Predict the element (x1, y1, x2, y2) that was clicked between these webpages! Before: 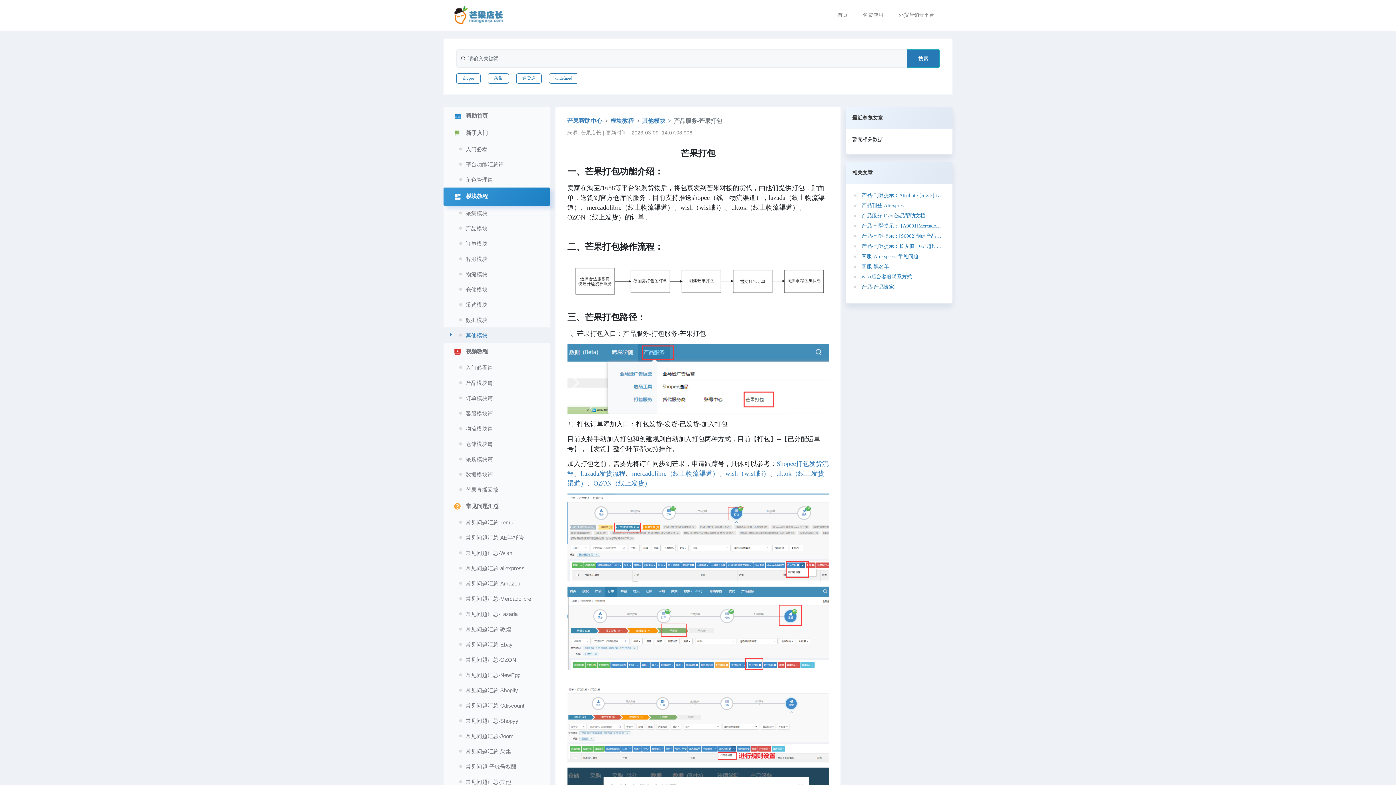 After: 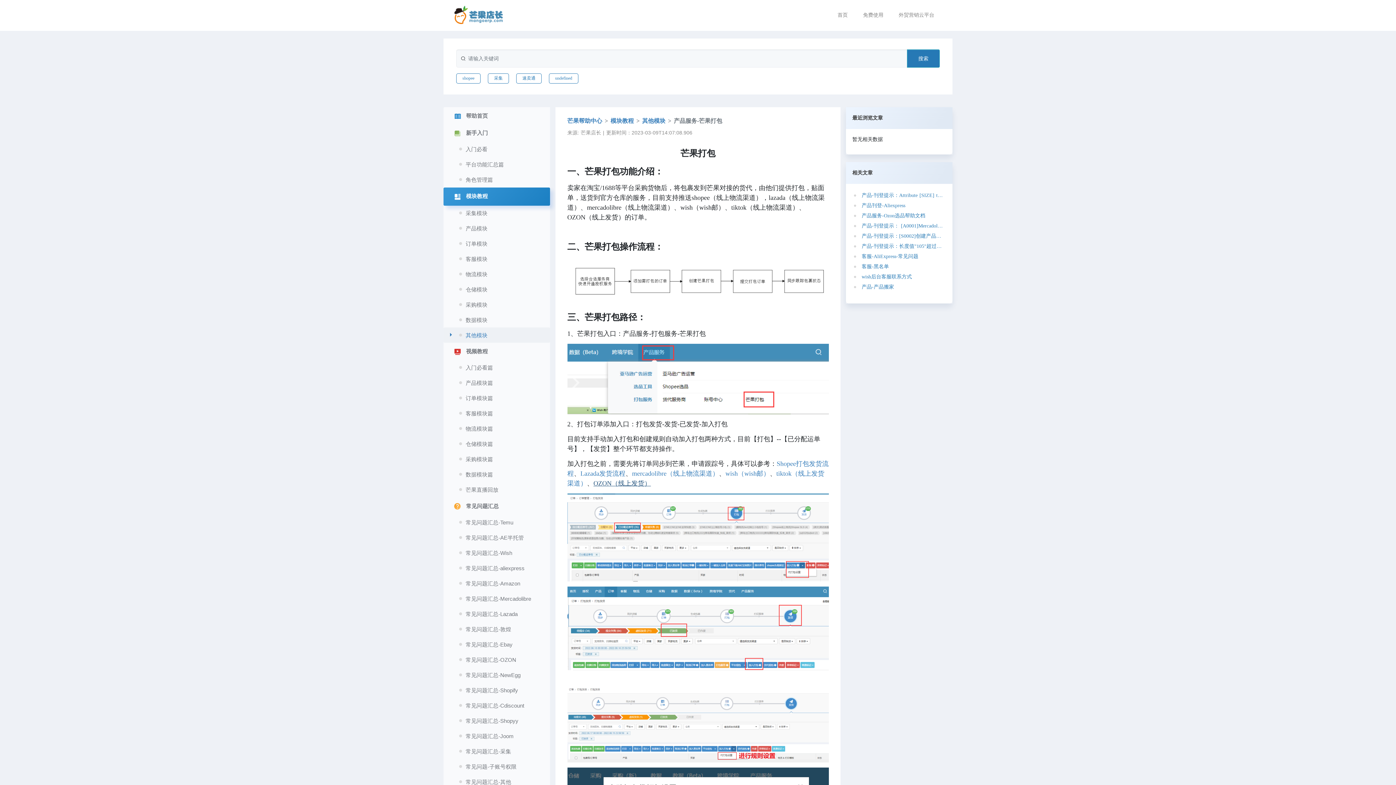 Action: bbox: (593, 479, 651, 487) label: OZON（线上发货）